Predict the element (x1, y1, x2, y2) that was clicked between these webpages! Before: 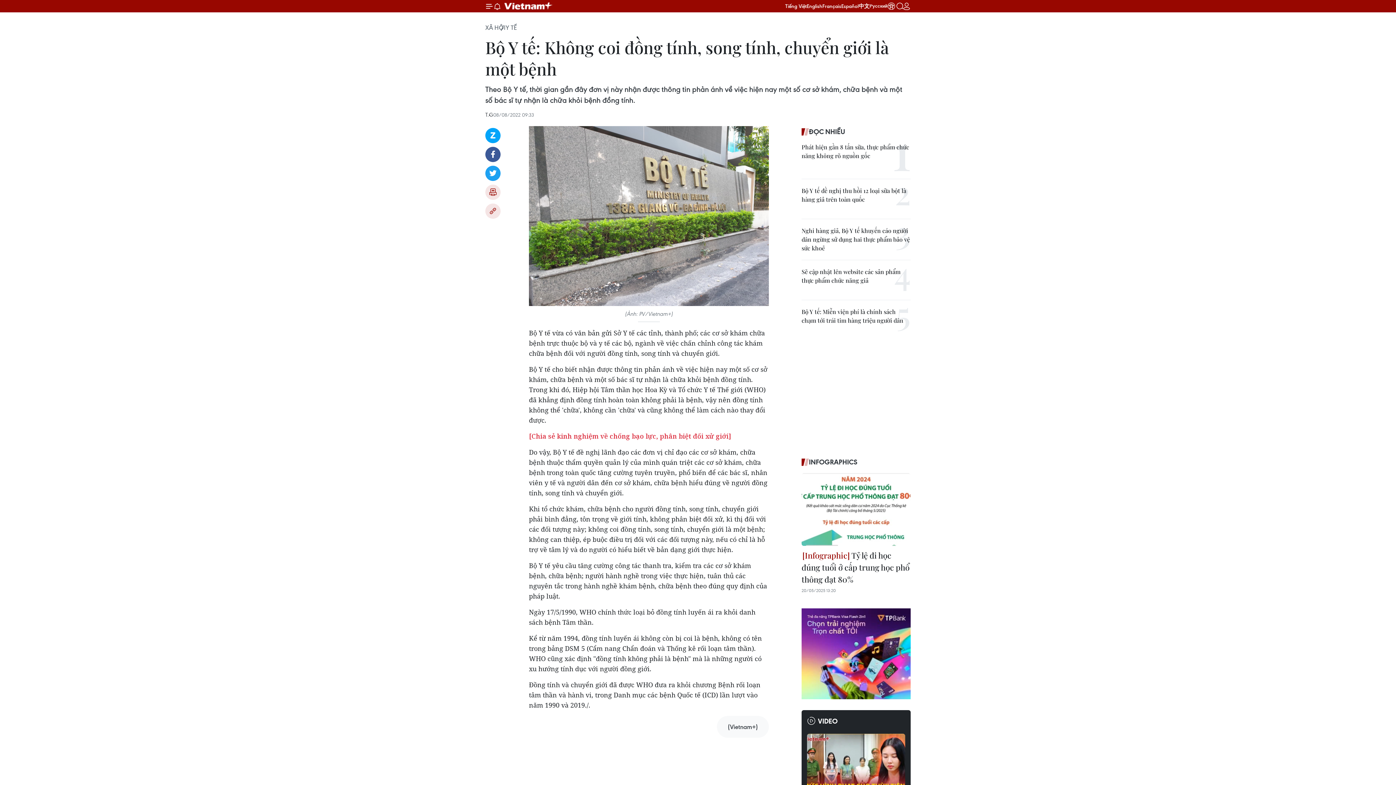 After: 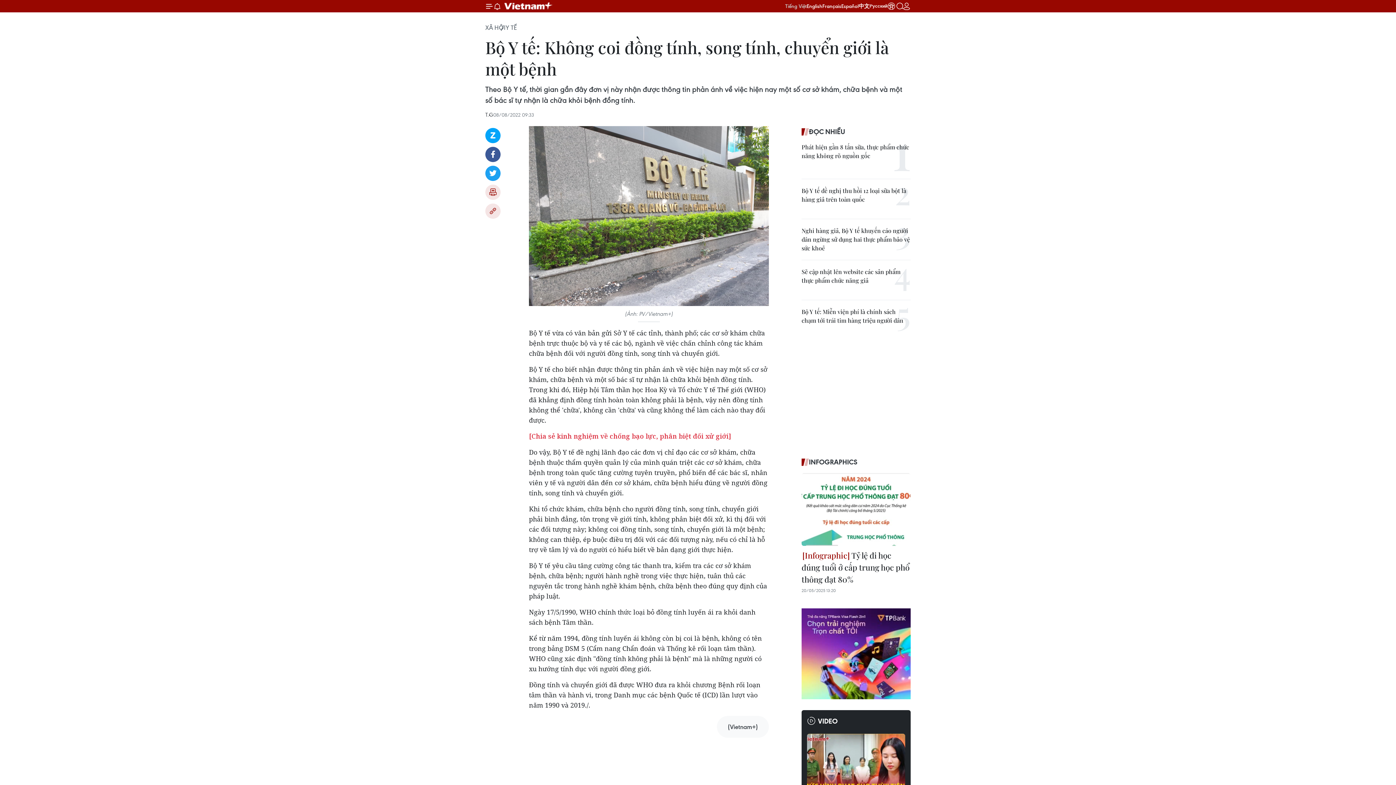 Action: label: Tiếng Việt bbox: (785, 2, 806, 9)